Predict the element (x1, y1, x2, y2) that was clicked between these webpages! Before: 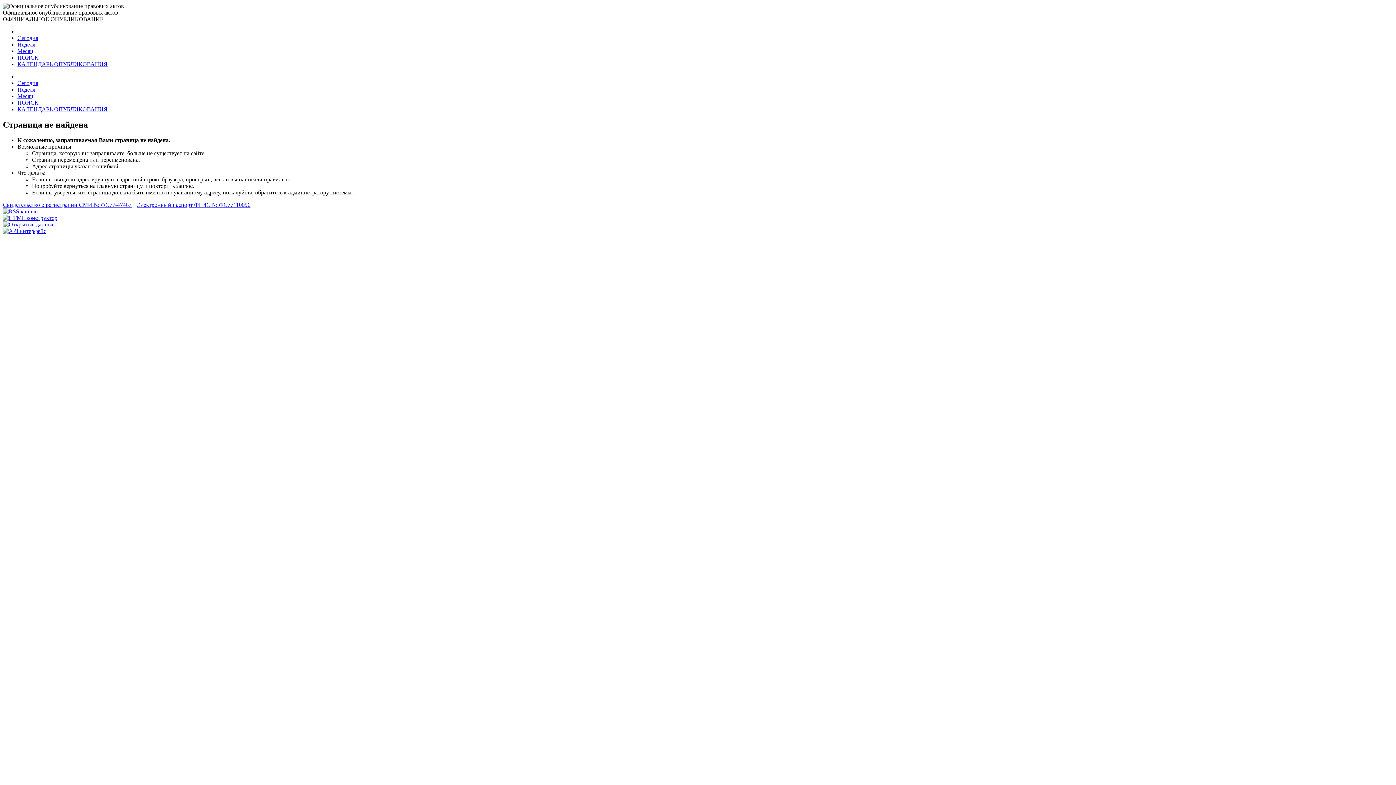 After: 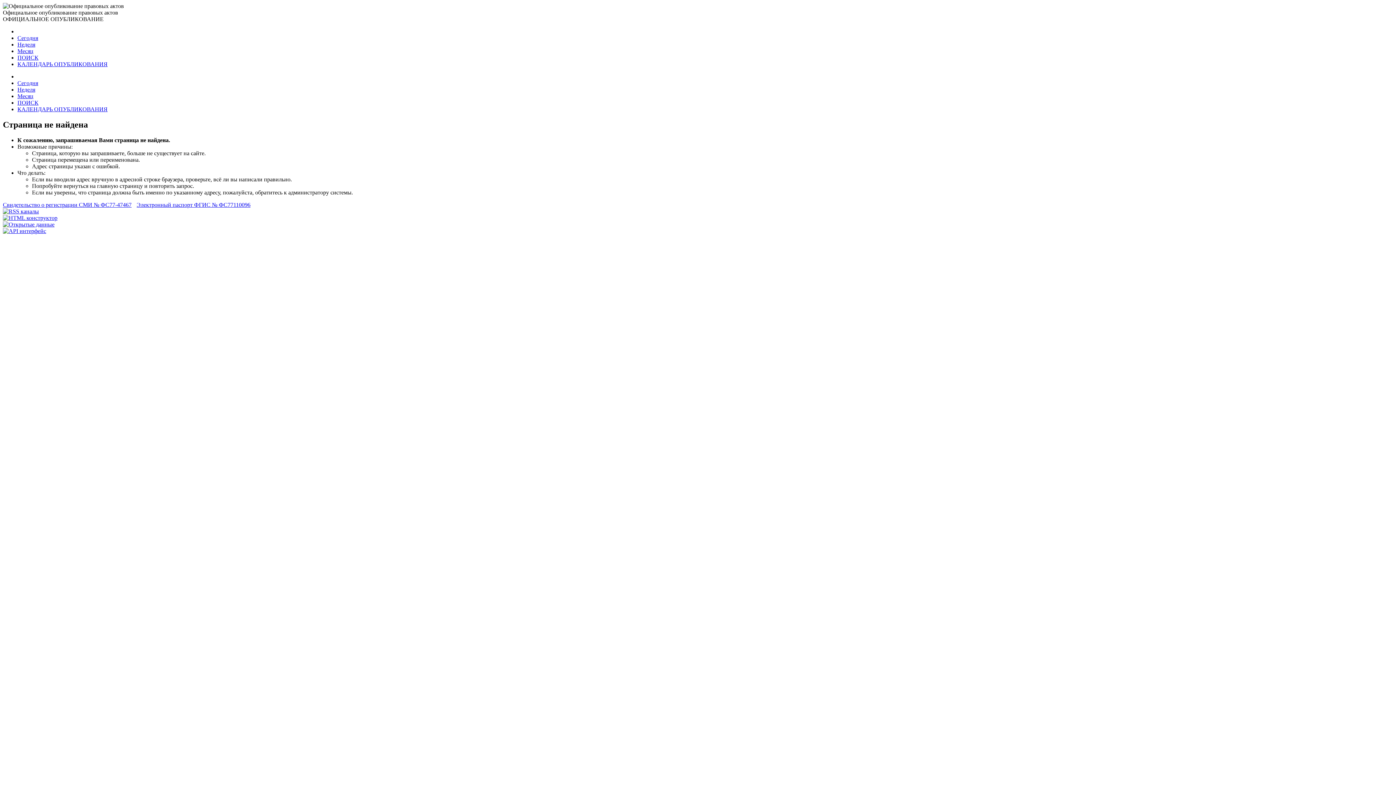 Action: label: Свидетельство о регистрации СМИ № ФС77-47467 bbox: (2, 201, 131, 207)